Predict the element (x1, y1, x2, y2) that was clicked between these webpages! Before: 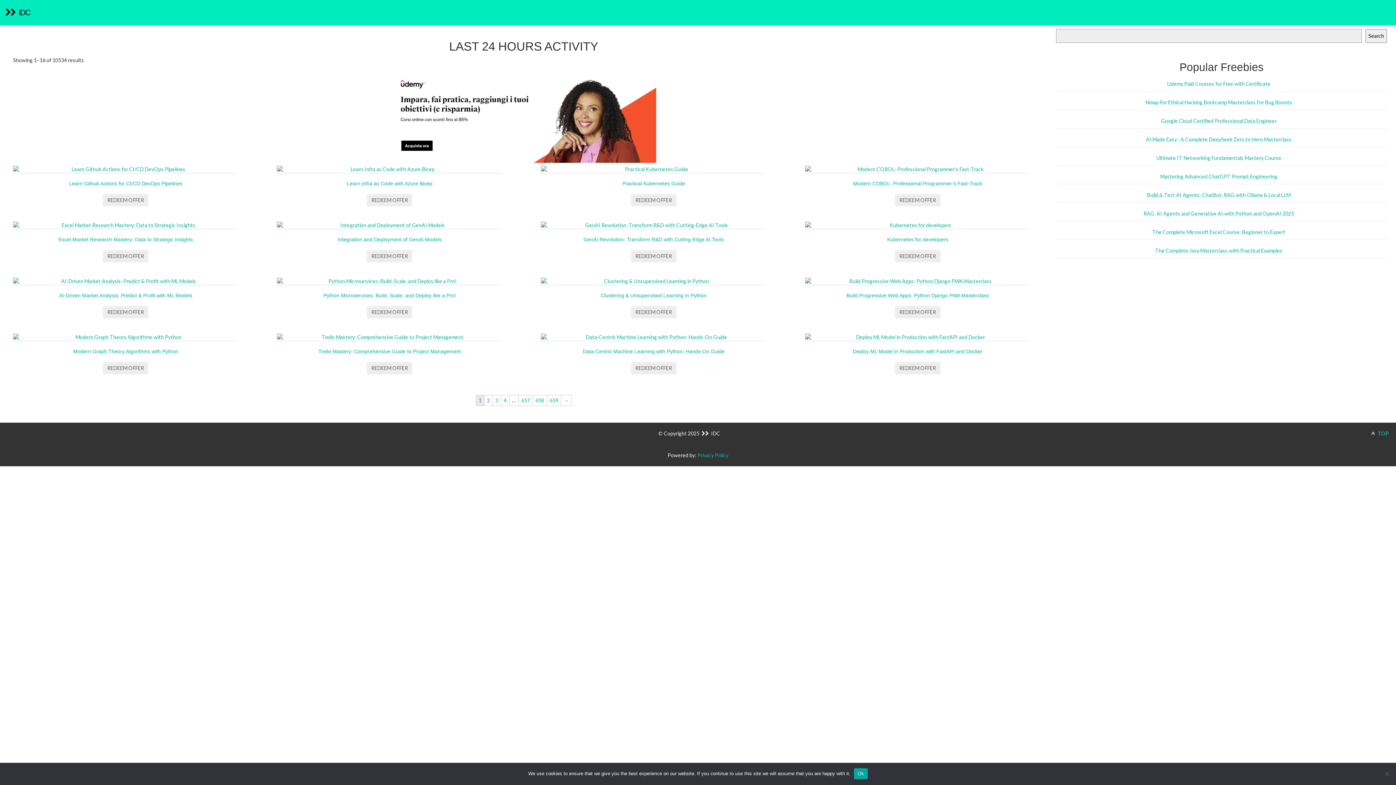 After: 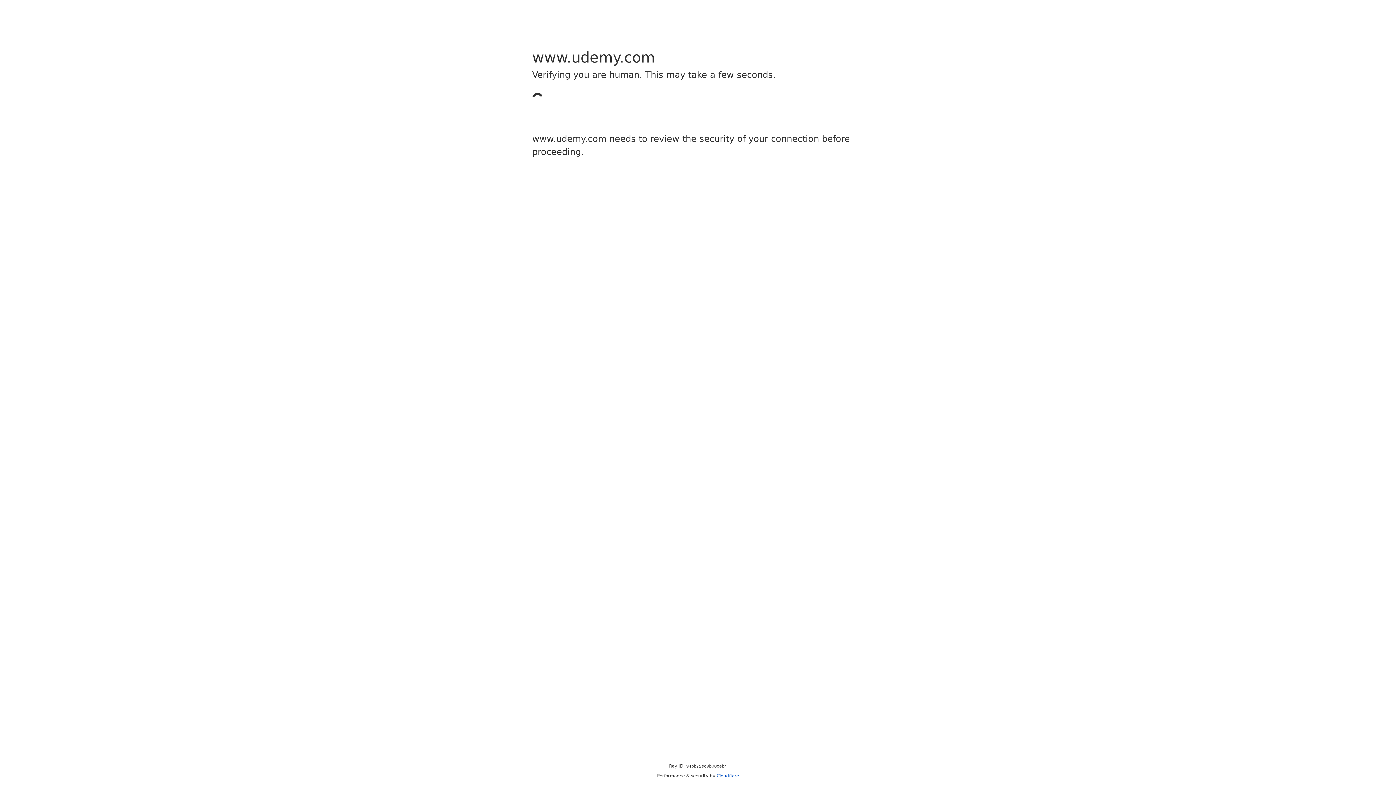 Action: label: Buy “Build Progressive Web Apps: Python Django PWA Masterclass” bbox: (895, 306, 940, 318)